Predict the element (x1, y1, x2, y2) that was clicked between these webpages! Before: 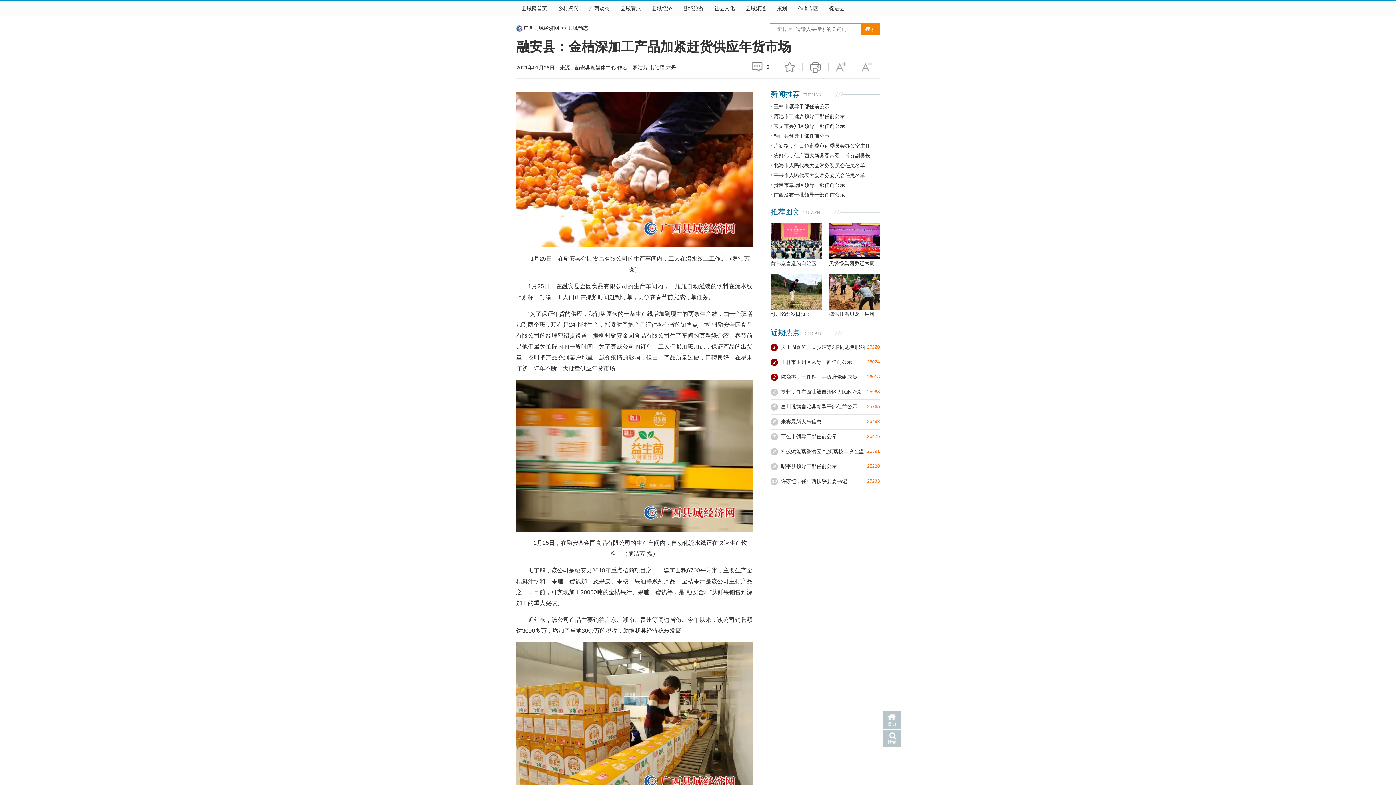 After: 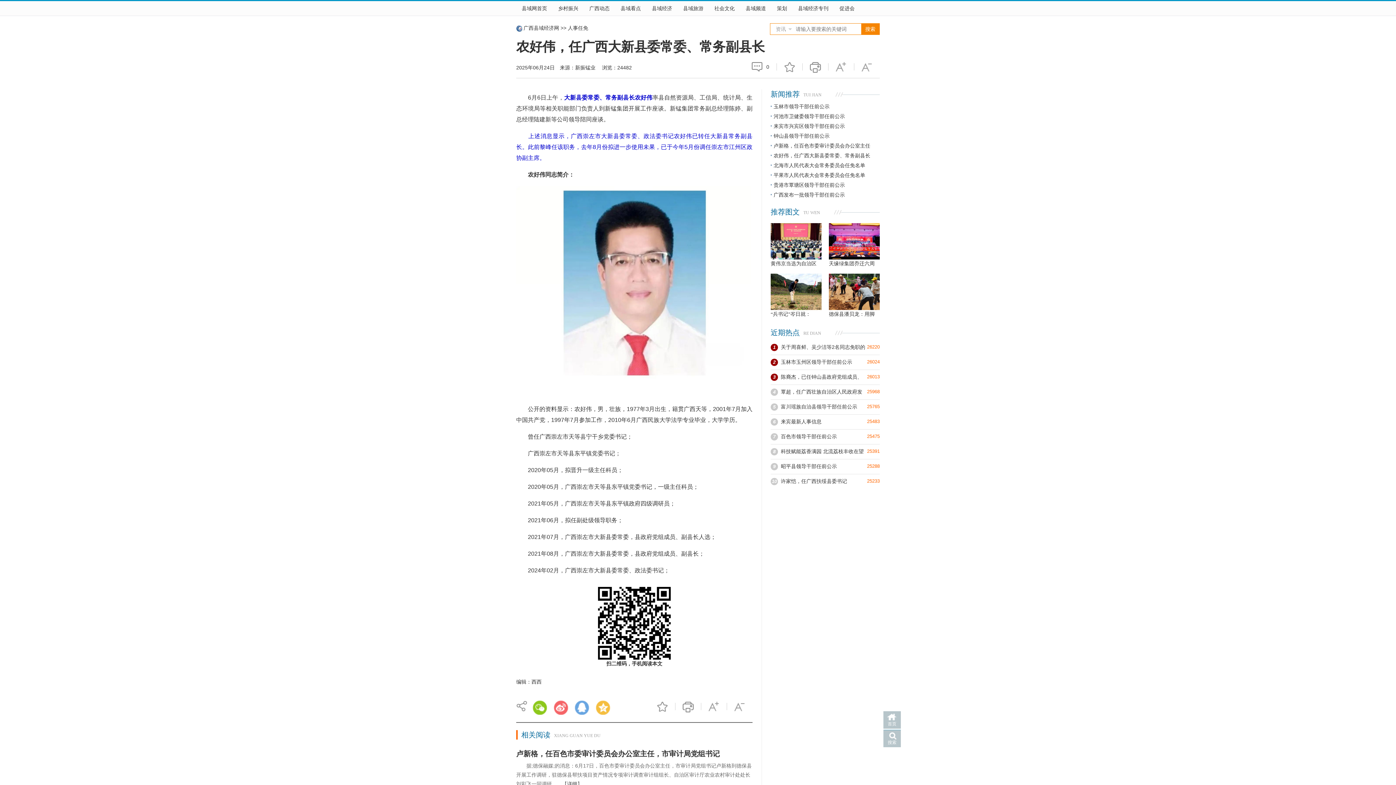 Action: bbox: (773, 152, 870, 158) label: 农好伟，任广西大新县委常委、常务副县长